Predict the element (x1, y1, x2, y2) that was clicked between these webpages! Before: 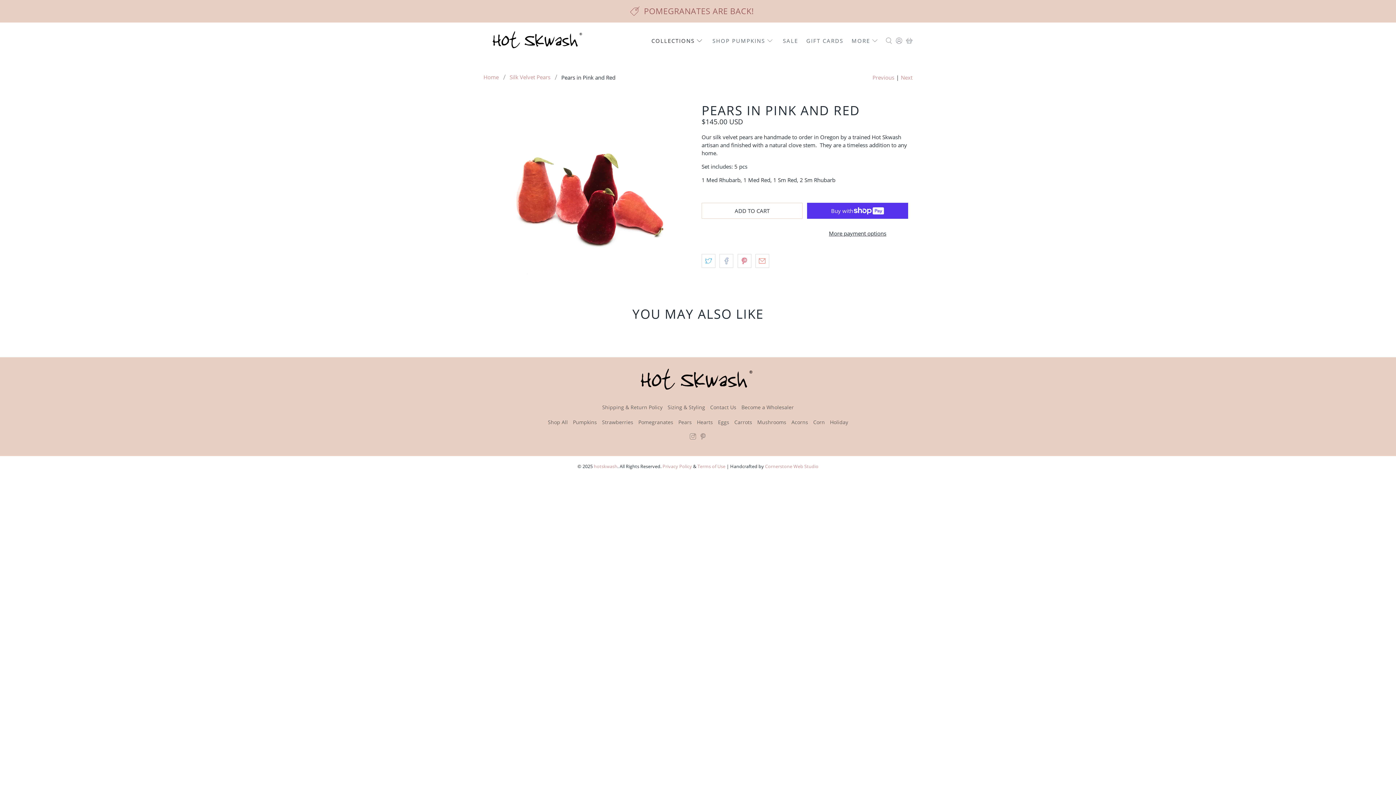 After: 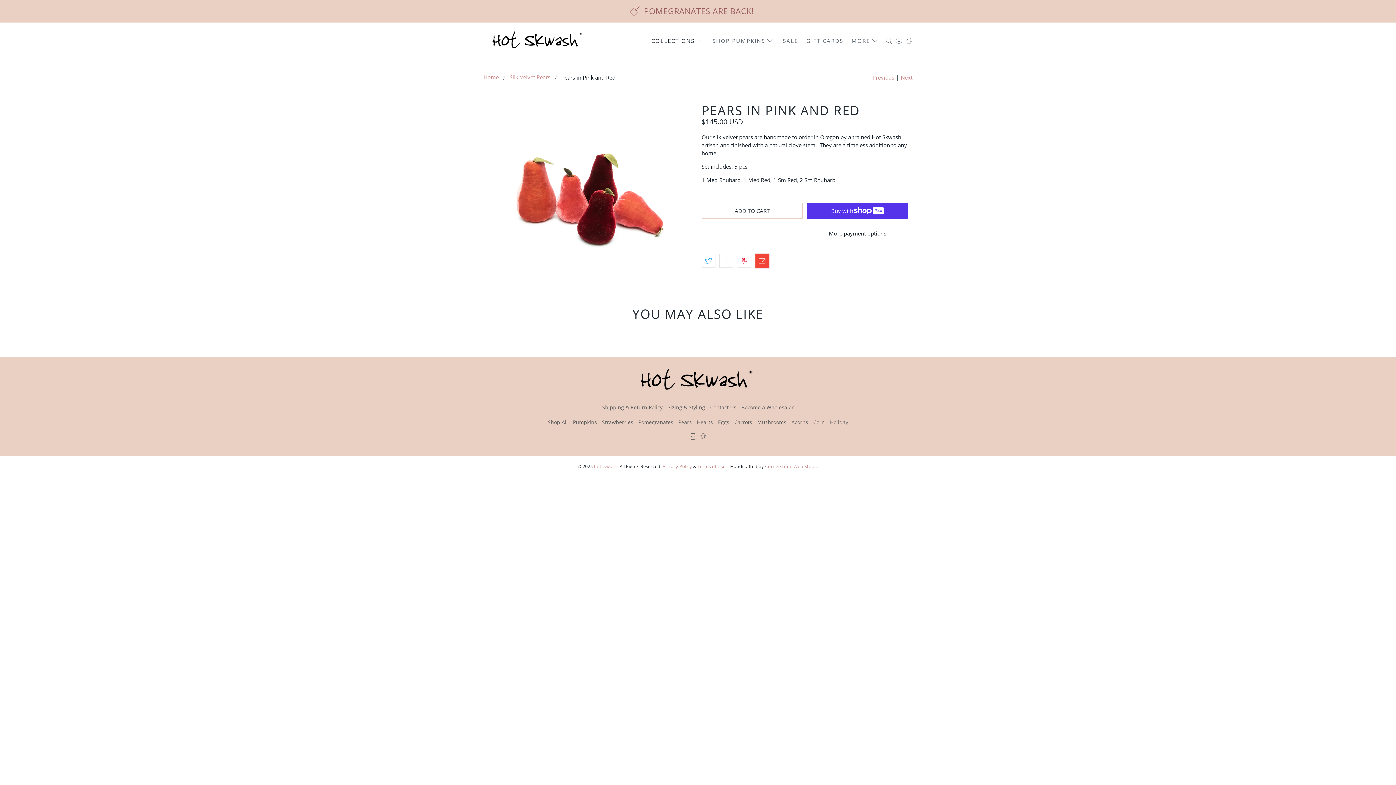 Action: bbox: (755, 254, 769, 267)